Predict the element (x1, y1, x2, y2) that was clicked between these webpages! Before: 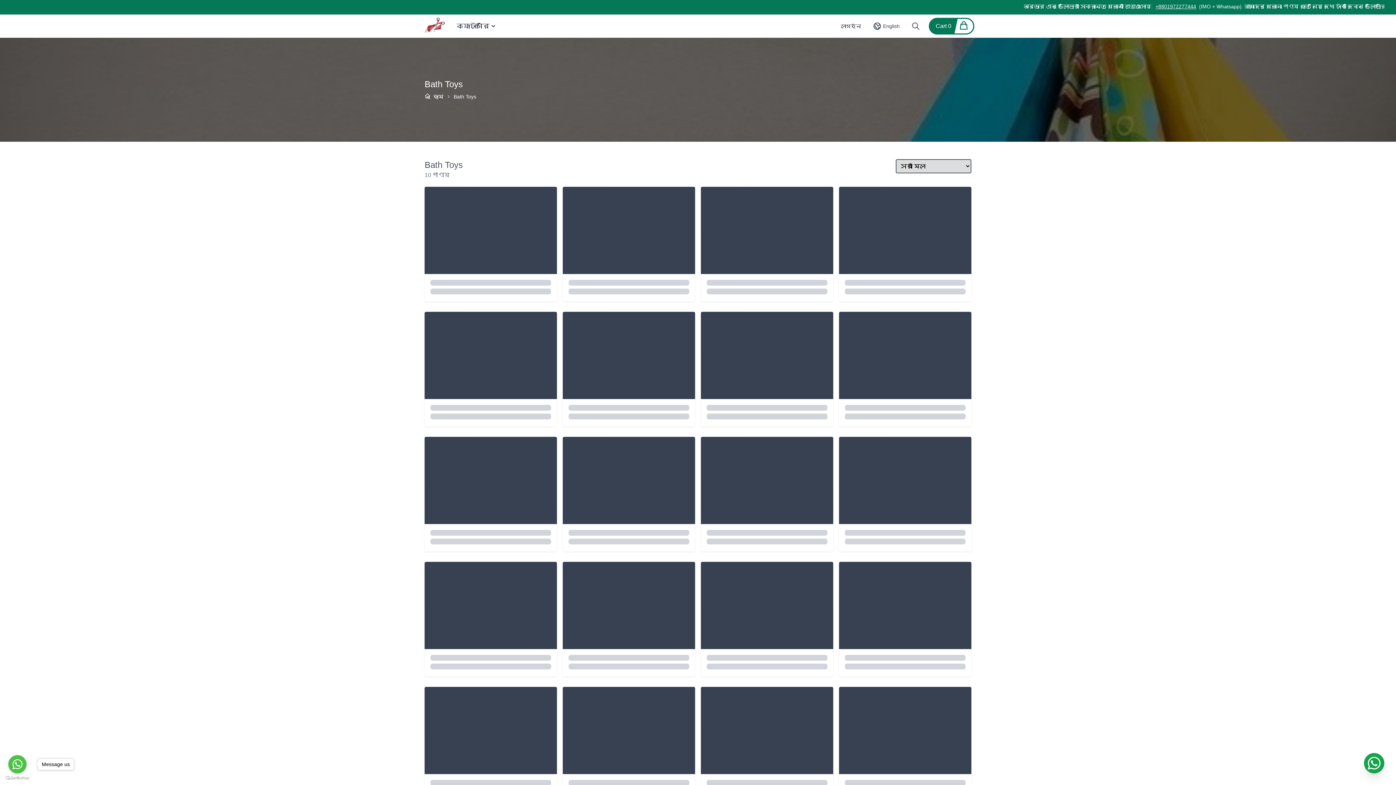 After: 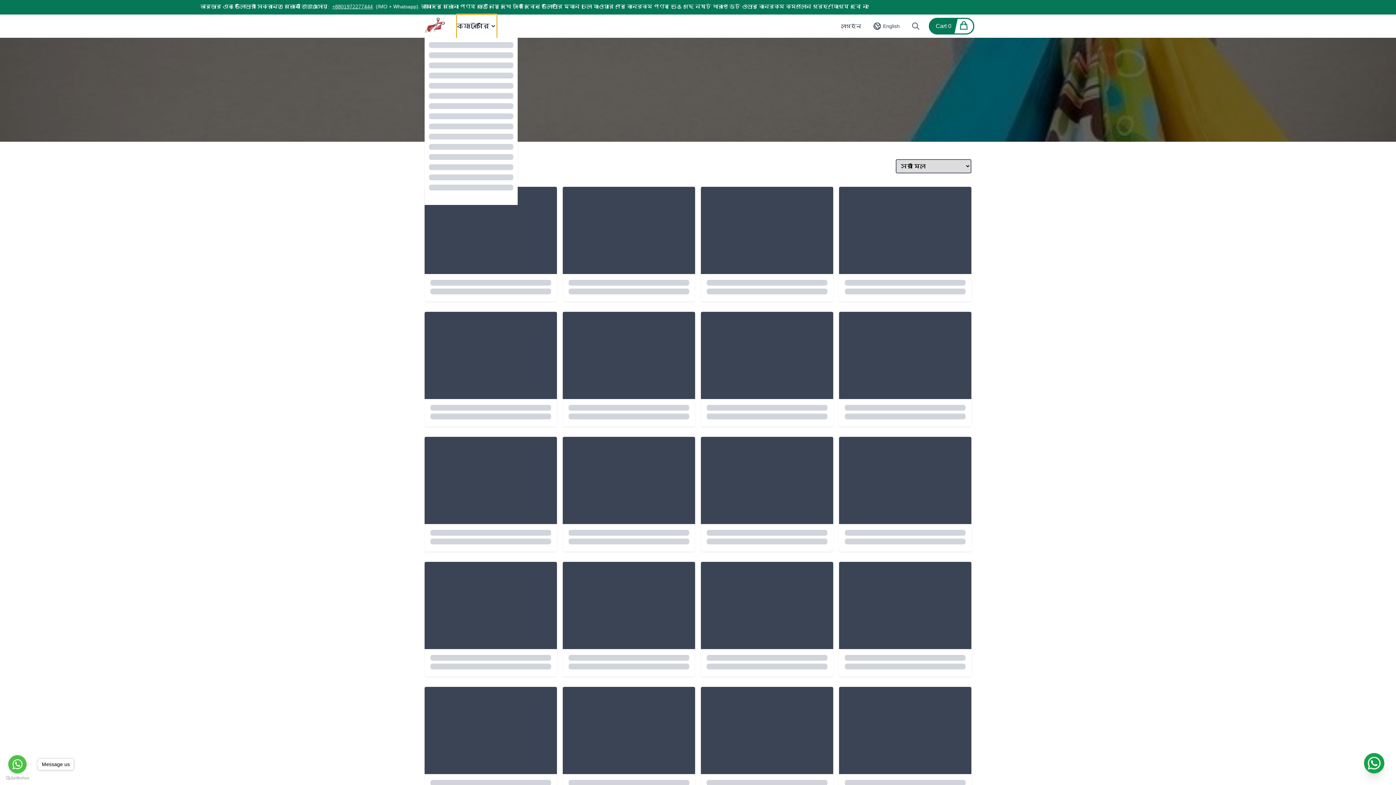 Action: label: ক্যাটাগরি bbox: (456, 14, 497, 38)